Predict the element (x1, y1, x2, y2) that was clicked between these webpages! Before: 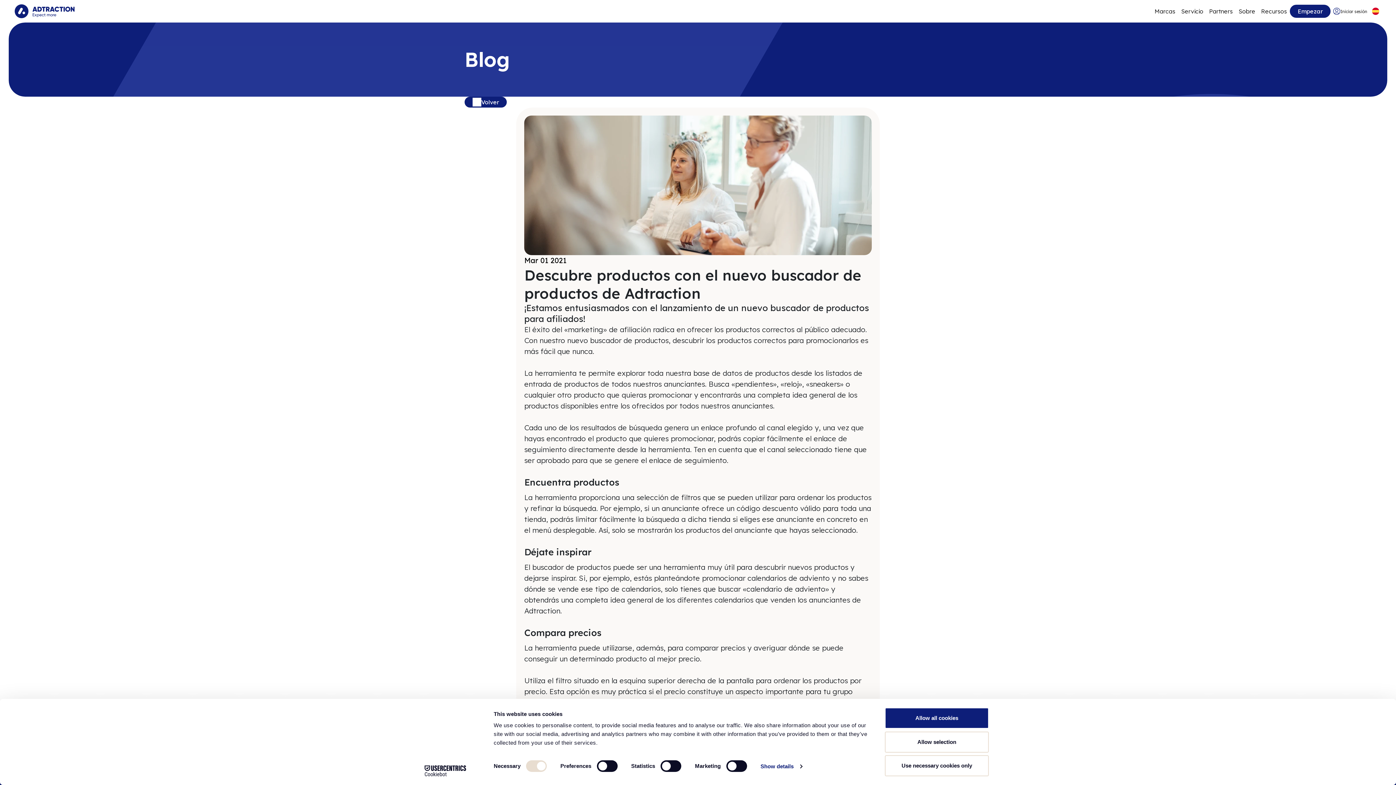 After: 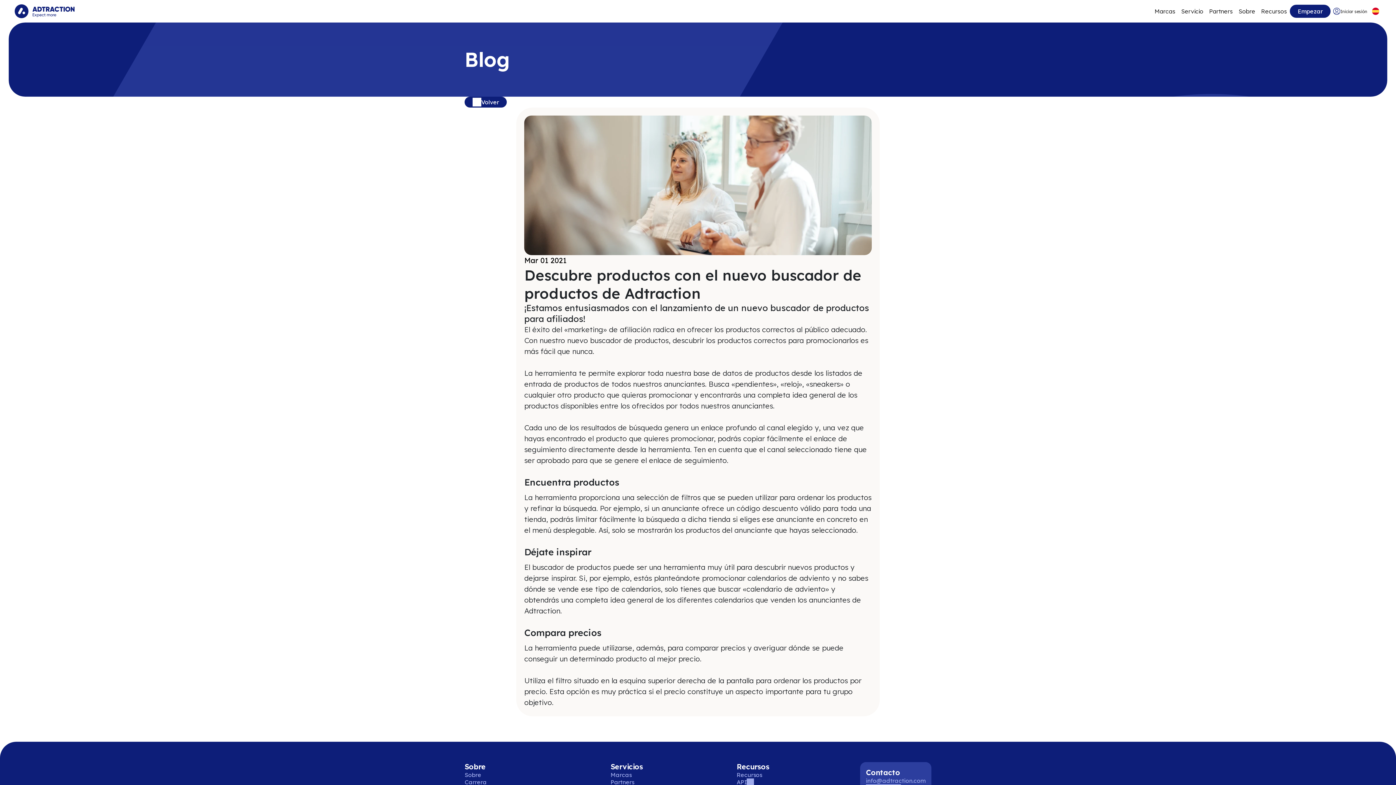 Action: label: Allow all cookies bbox: (885, 708, 989, 729)